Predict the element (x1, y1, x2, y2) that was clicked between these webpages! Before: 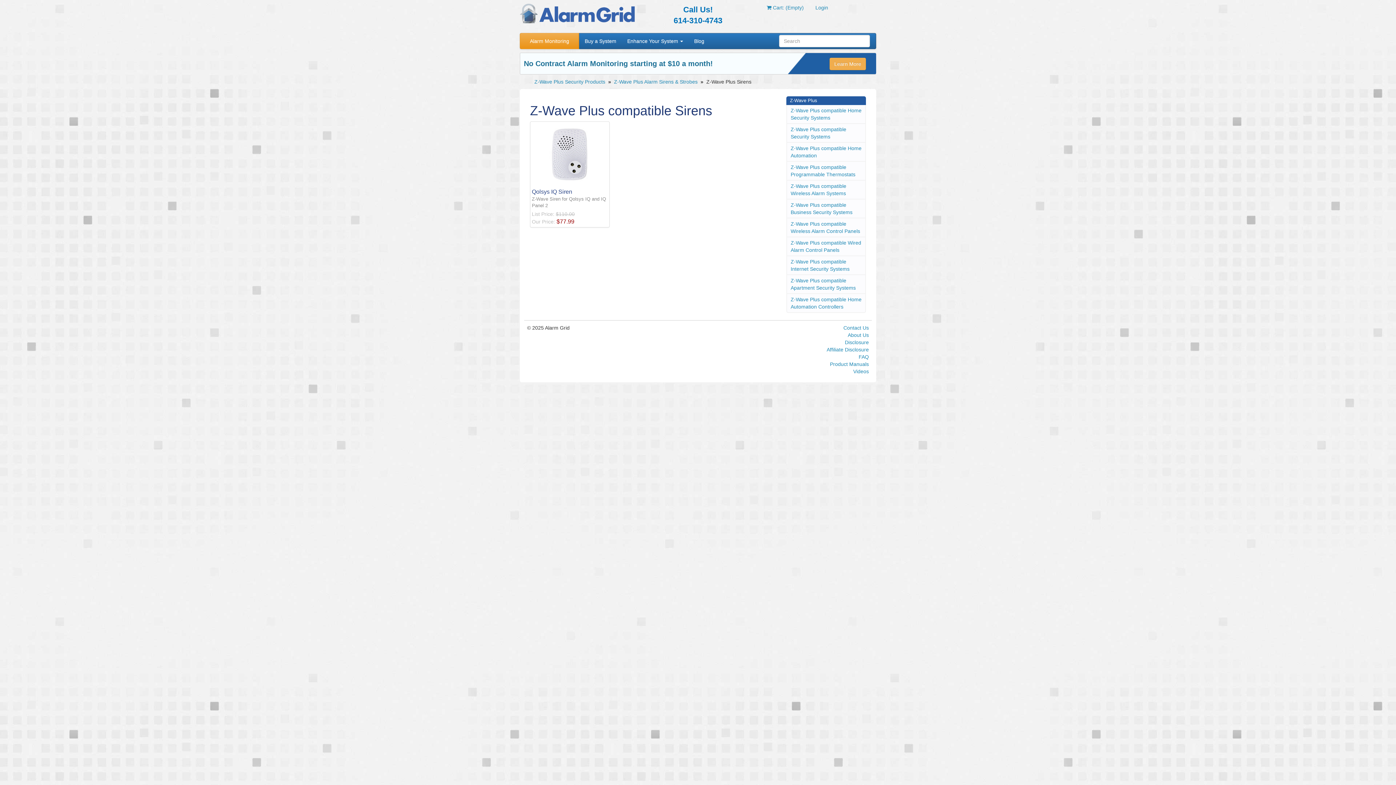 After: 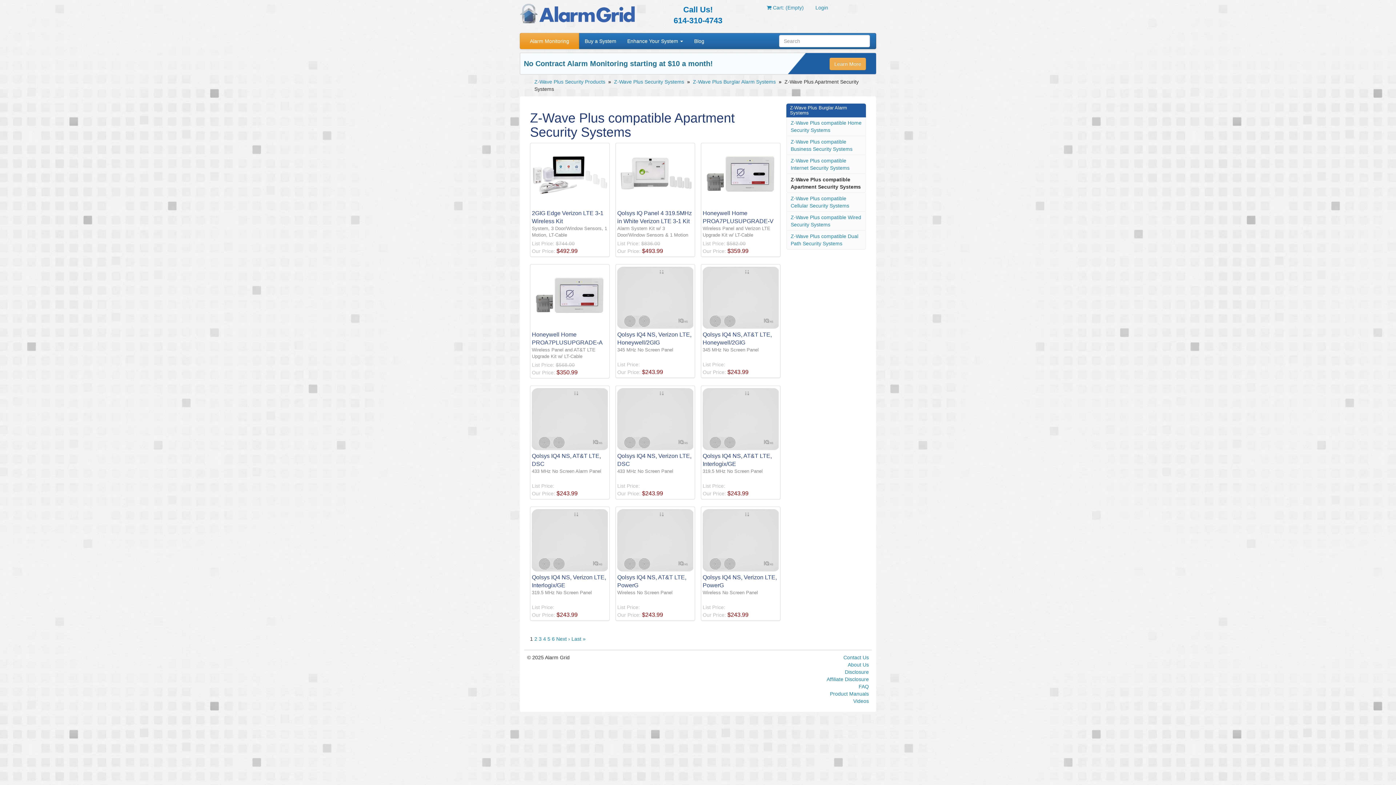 Action: label: Z-Wave Plus compatible Apartment Security Systems bbox: (786, 275, 866, 294)